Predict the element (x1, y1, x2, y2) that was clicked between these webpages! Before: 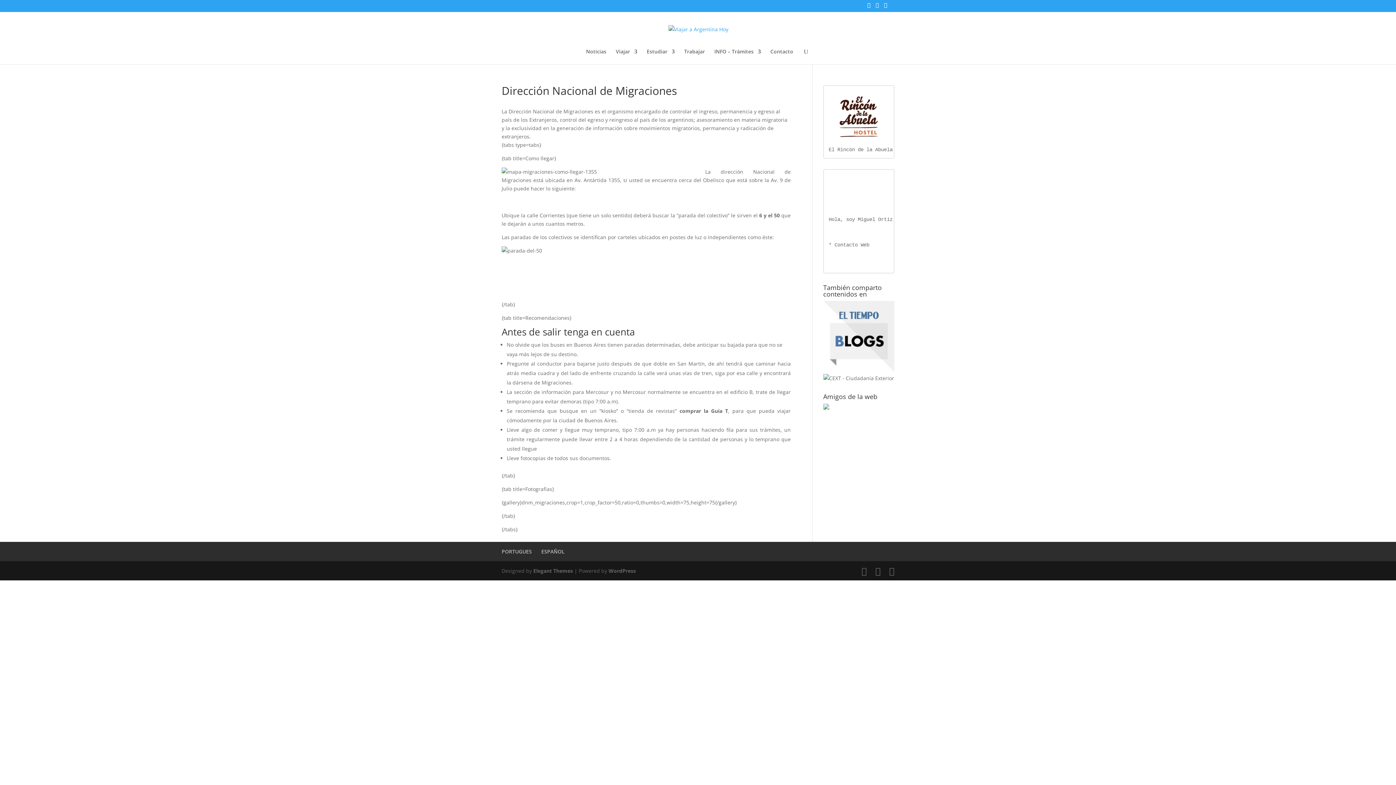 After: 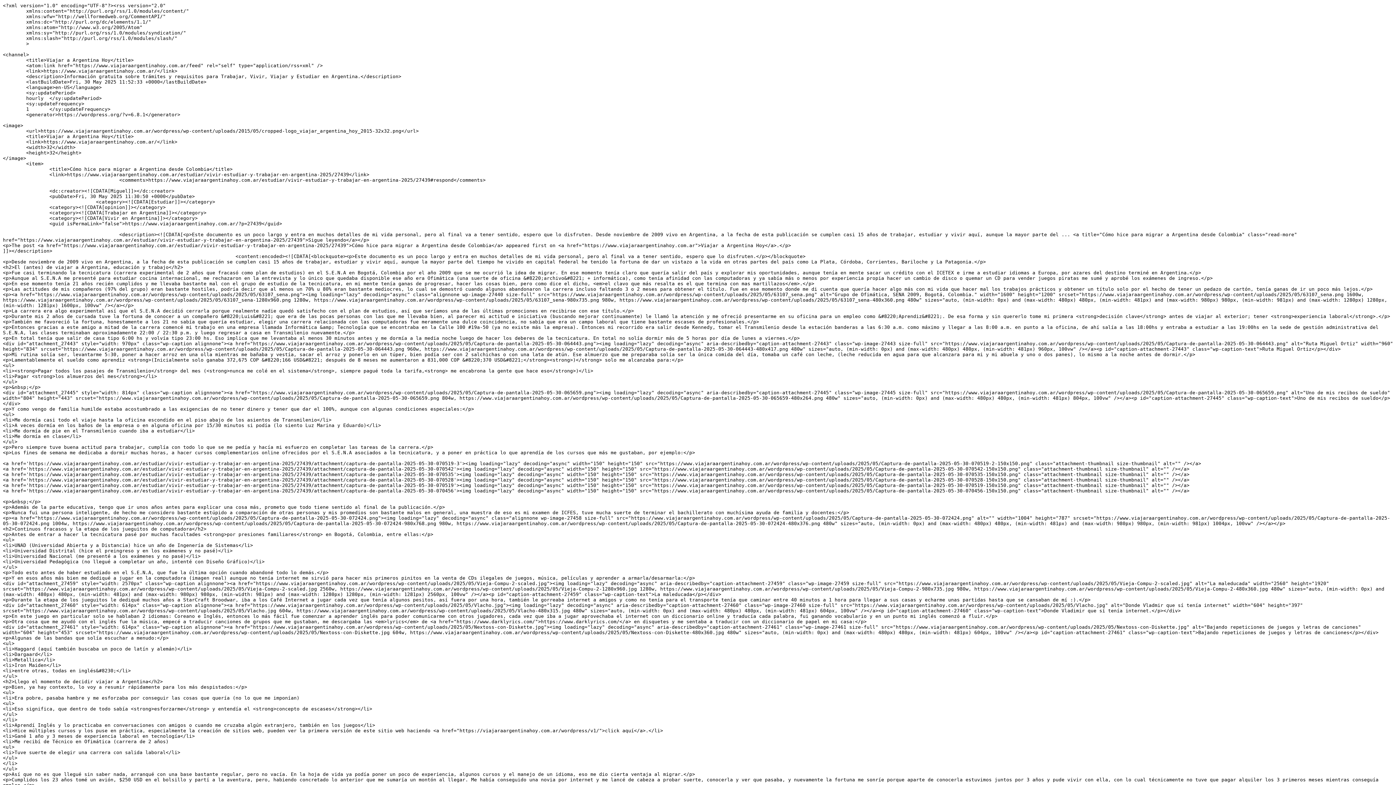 Action: bbox: (889, 566, 894, 576)